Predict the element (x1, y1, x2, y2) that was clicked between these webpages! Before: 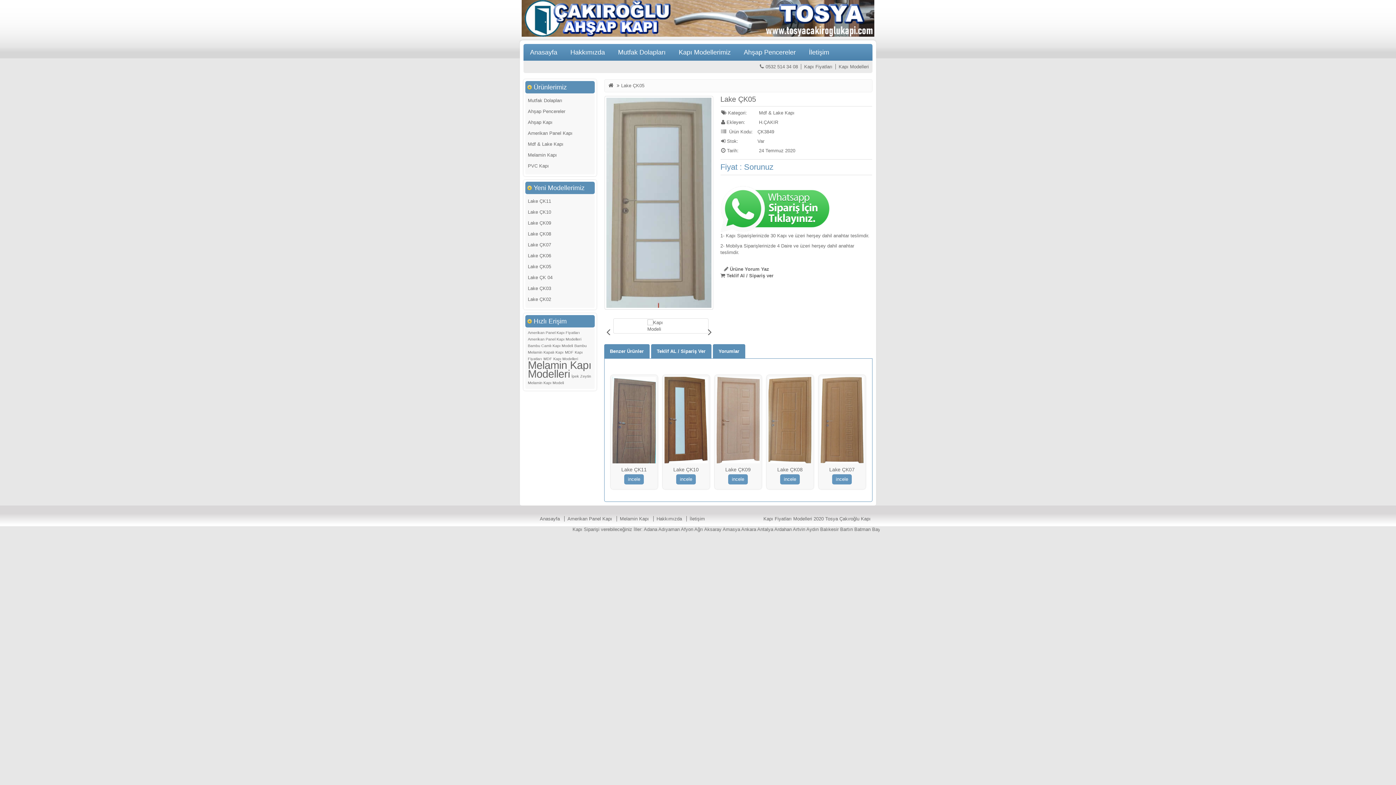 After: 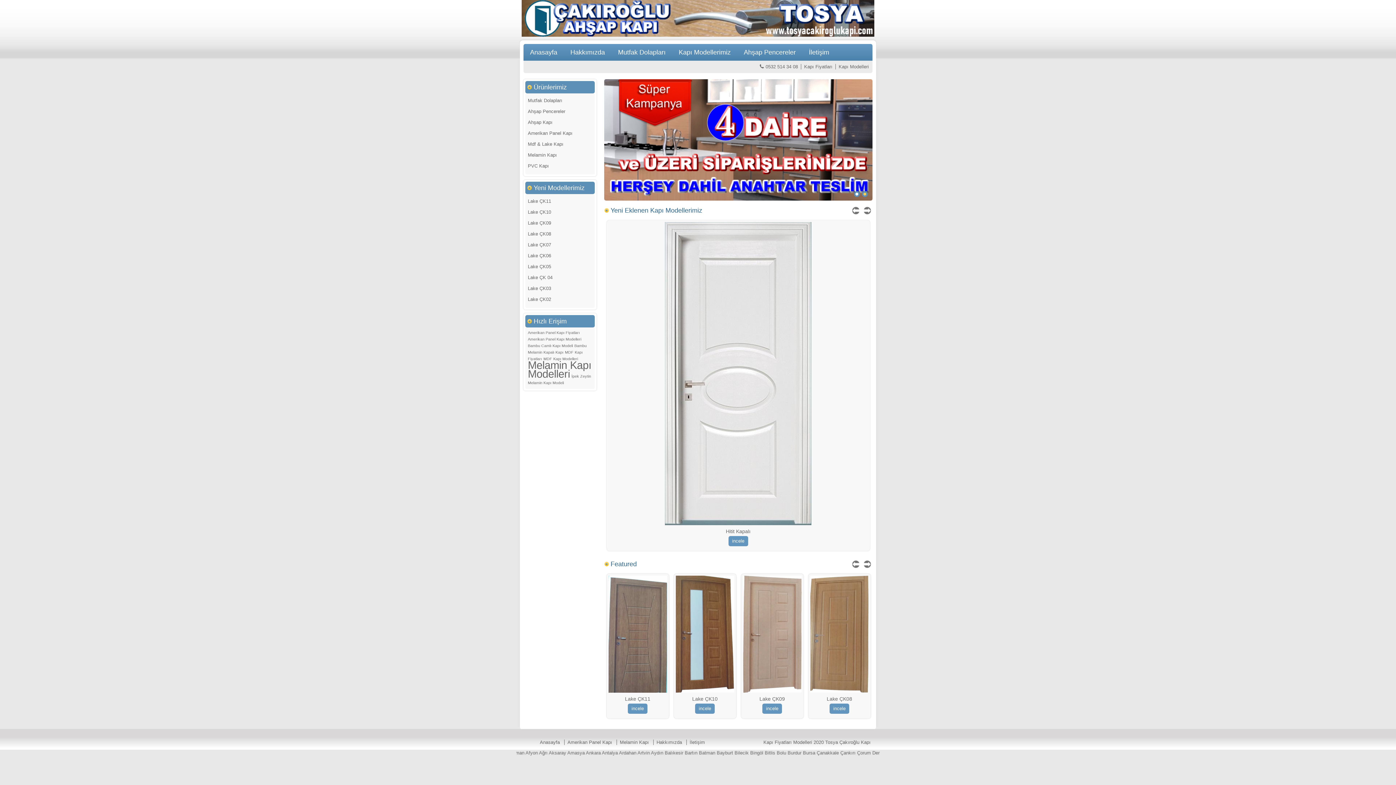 Action: bbox: (528, 330, 580, 334) label: Amerikan Panel Kapı Fiyatları (1 öge)